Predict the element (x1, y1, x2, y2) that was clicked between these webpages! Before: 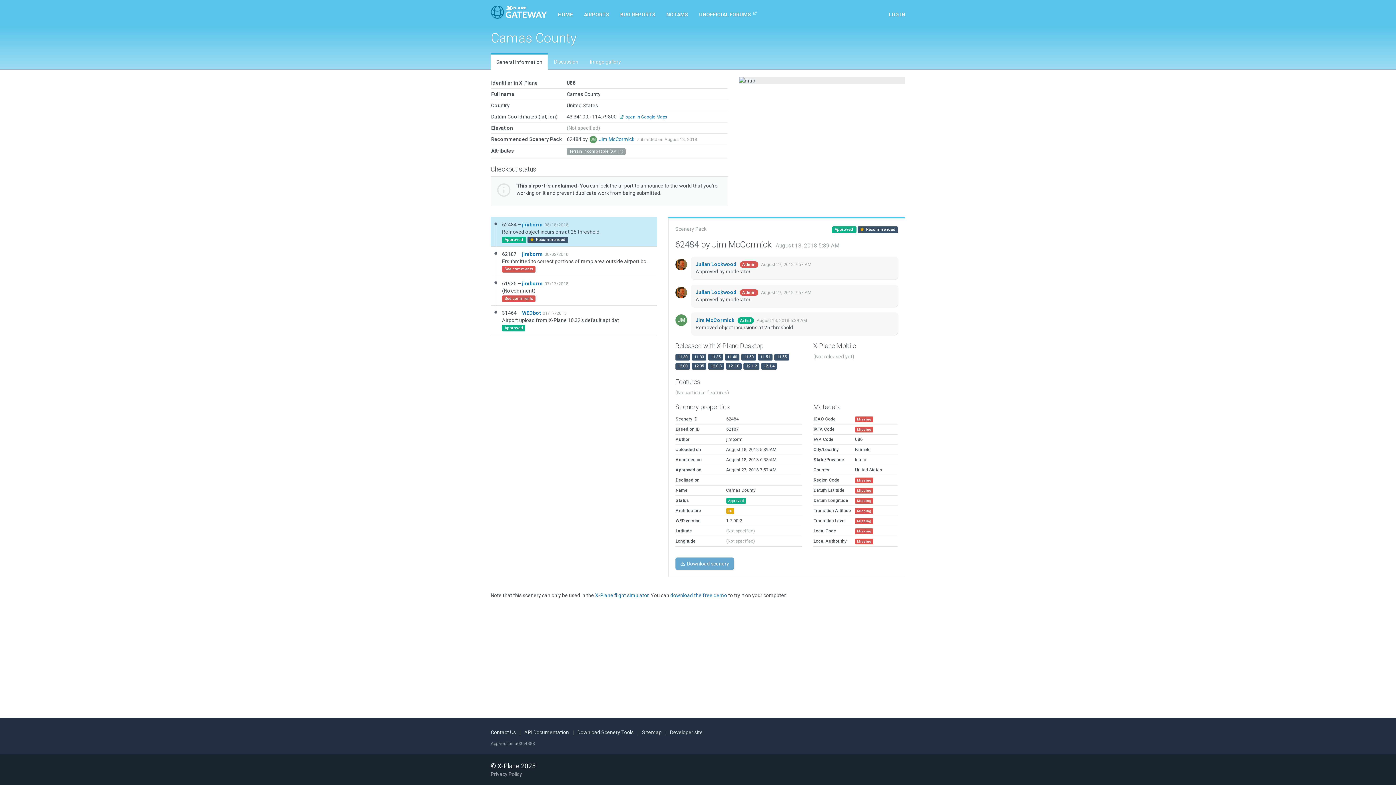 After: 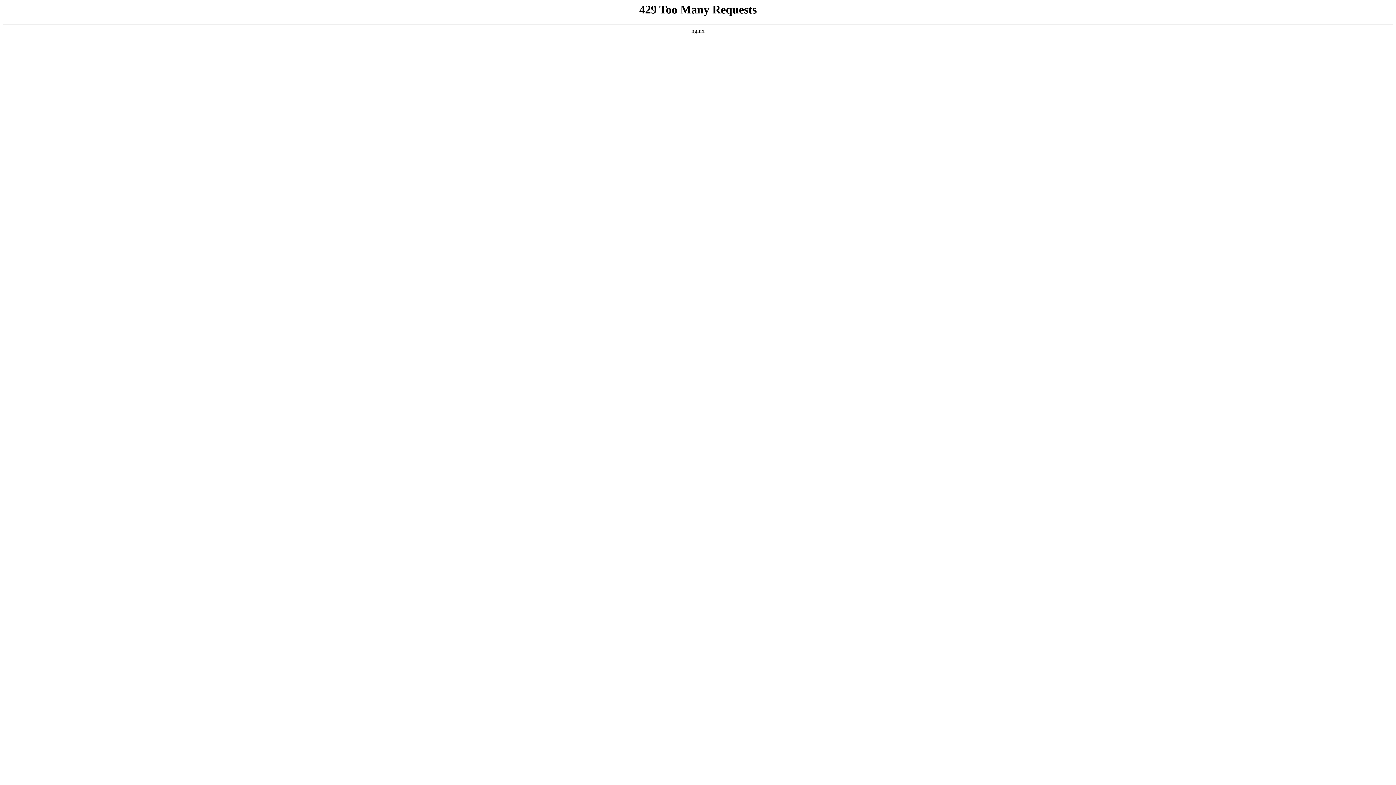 Action: bbox: (670, 729, 702, 735) label: Developer site